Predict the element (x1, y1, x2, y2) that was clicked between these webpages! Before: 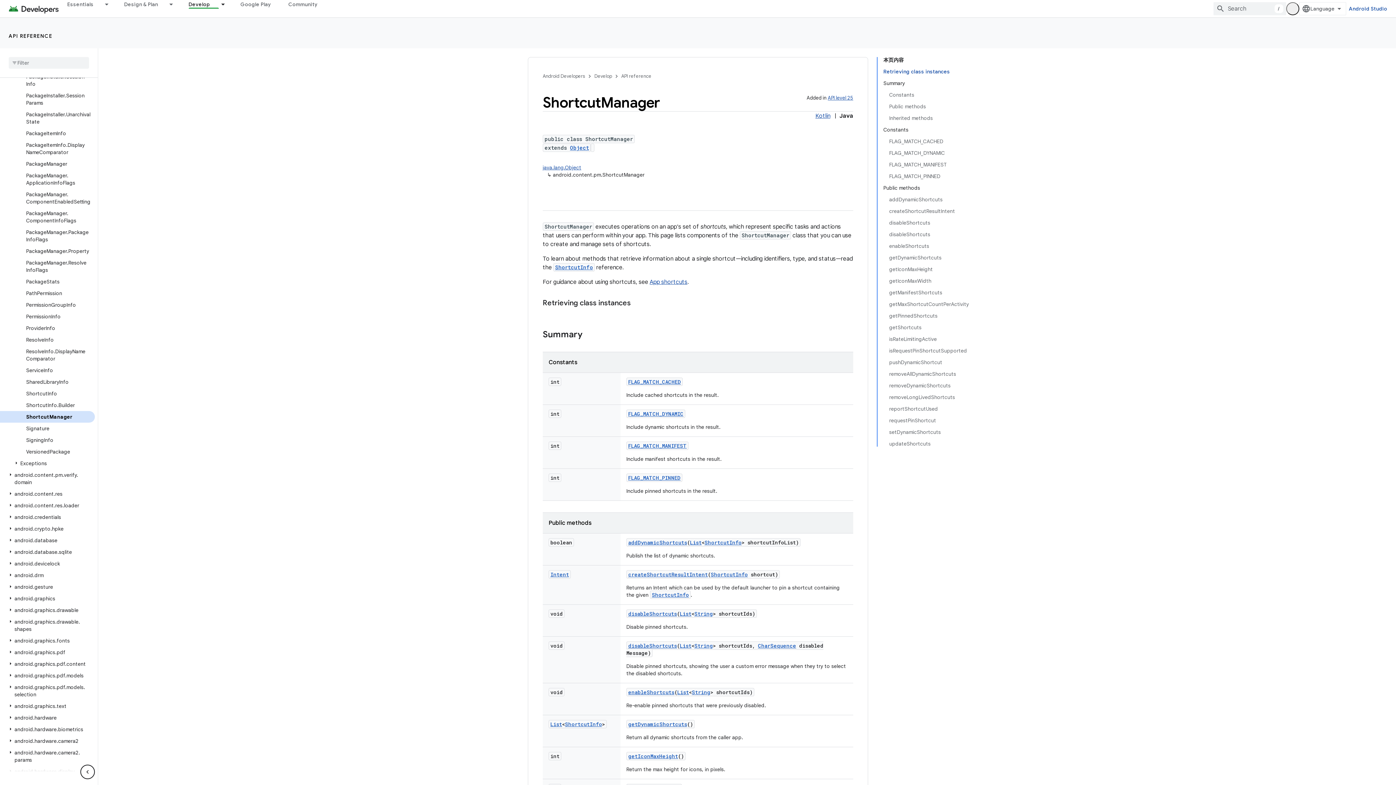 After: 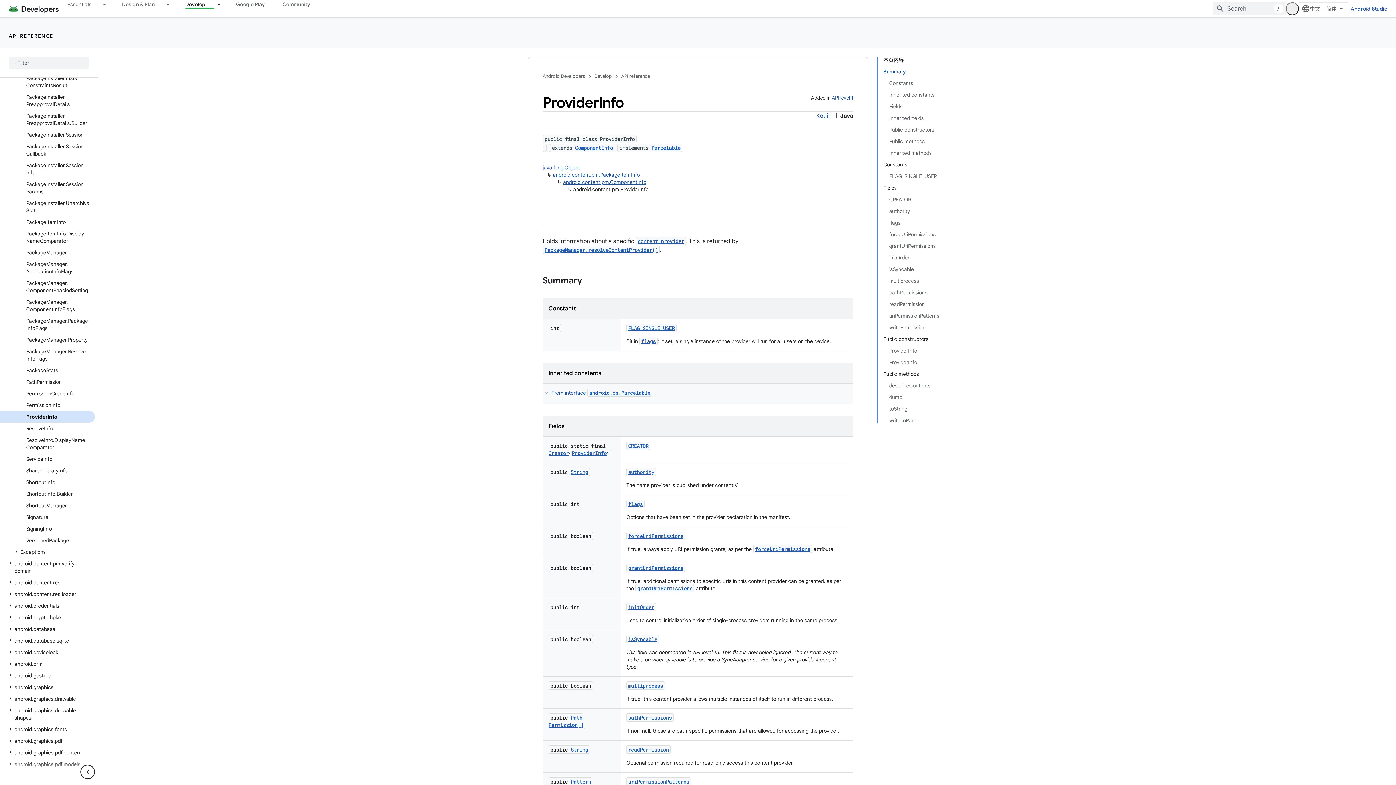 Action: bbox: (0, 322, 94, 334) label: ProviderInfo